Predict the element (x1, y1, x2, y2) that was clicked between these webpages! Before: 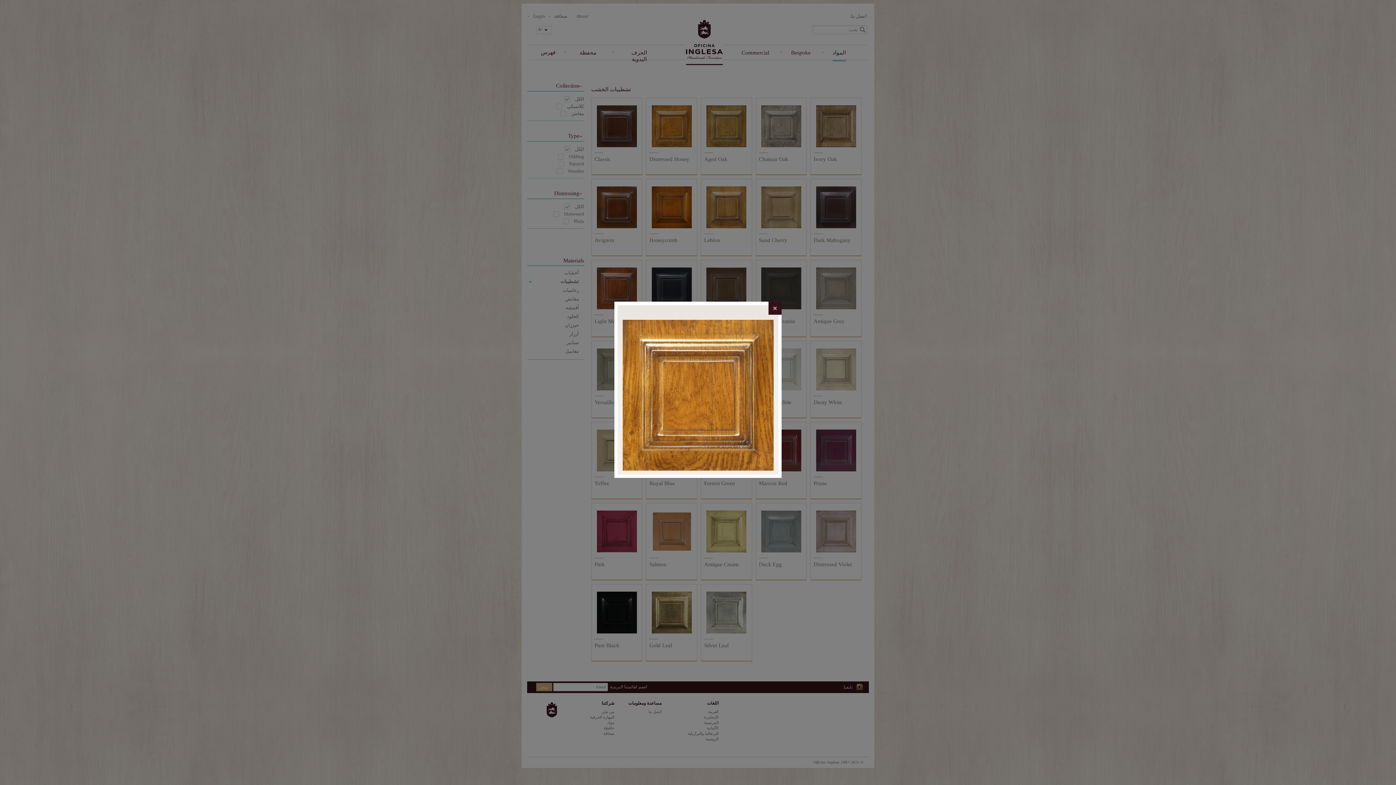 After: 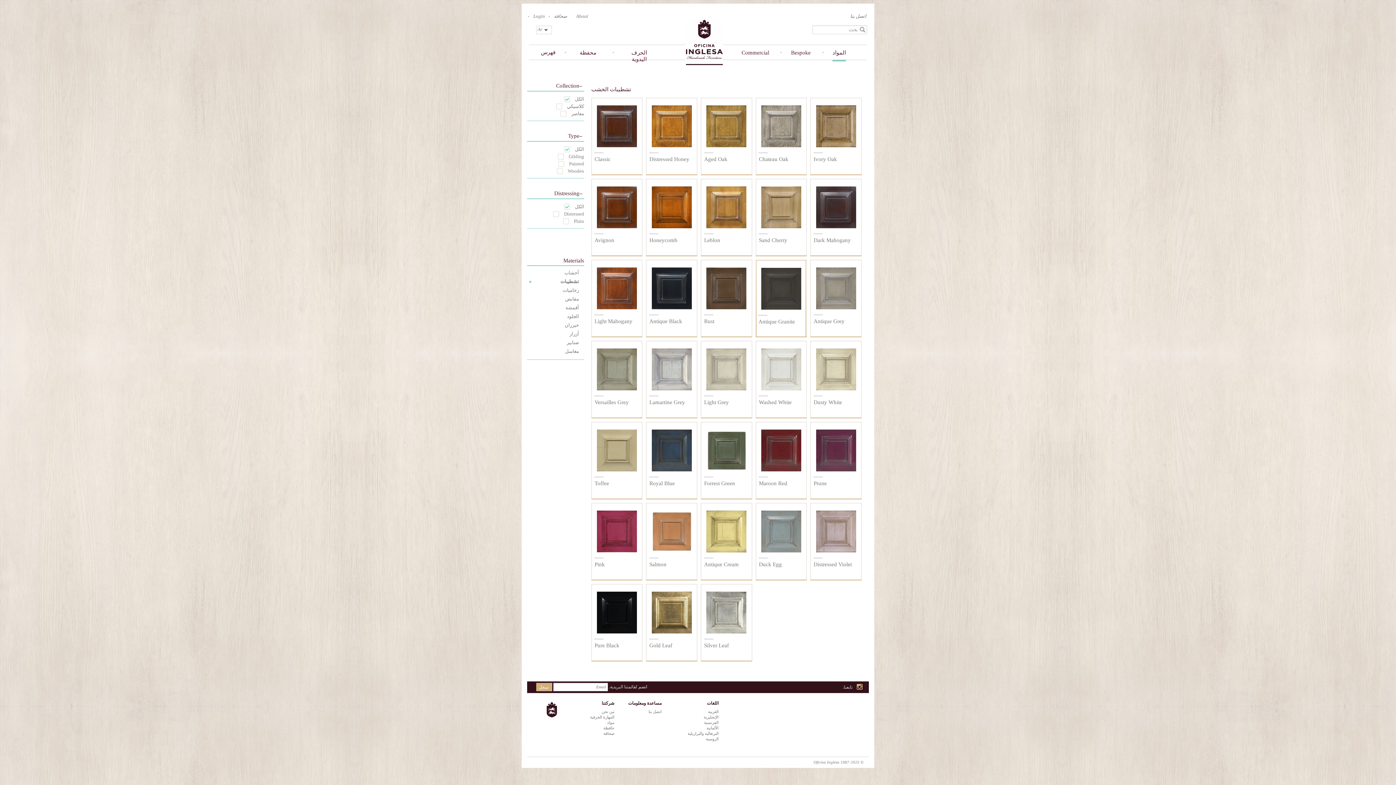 Action: bbox: (768, 301, 781, 314) label: Close